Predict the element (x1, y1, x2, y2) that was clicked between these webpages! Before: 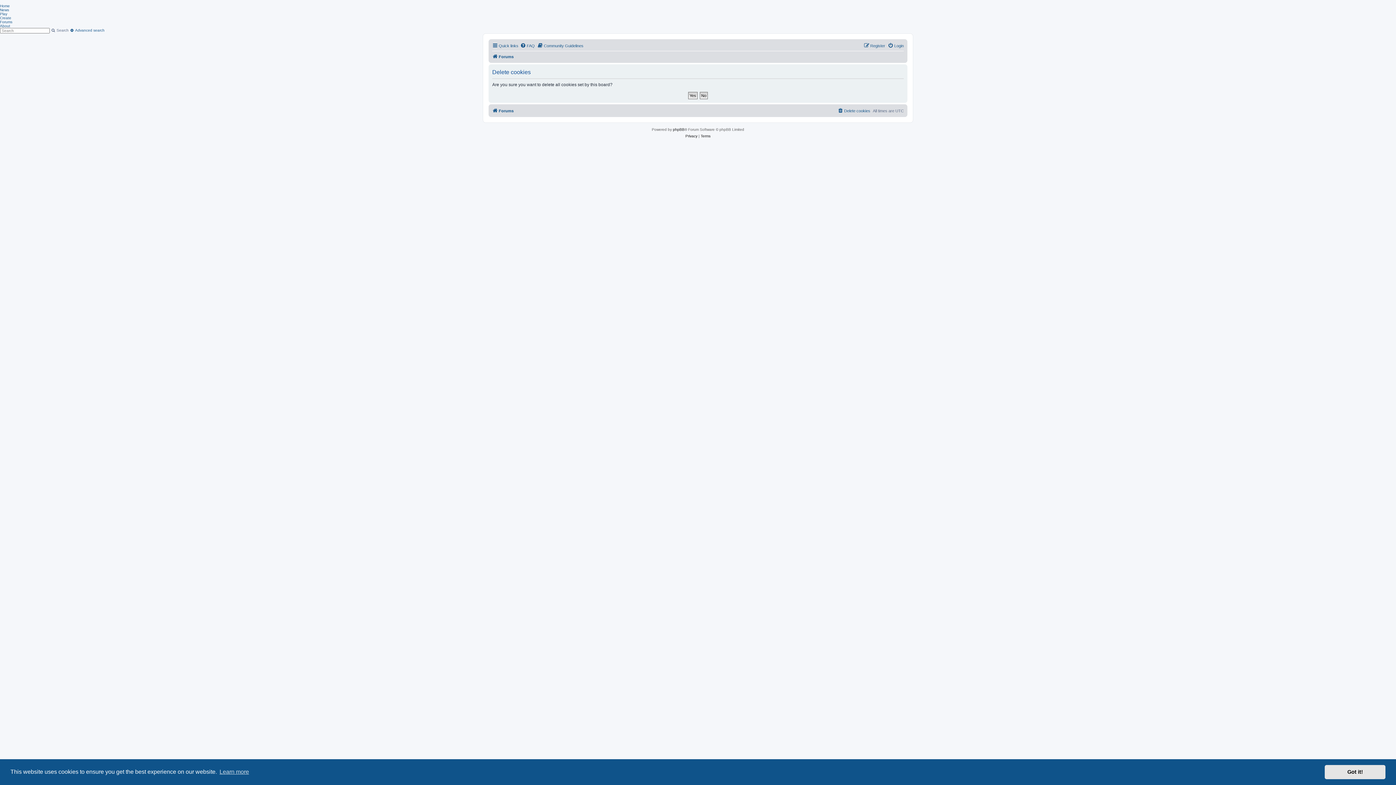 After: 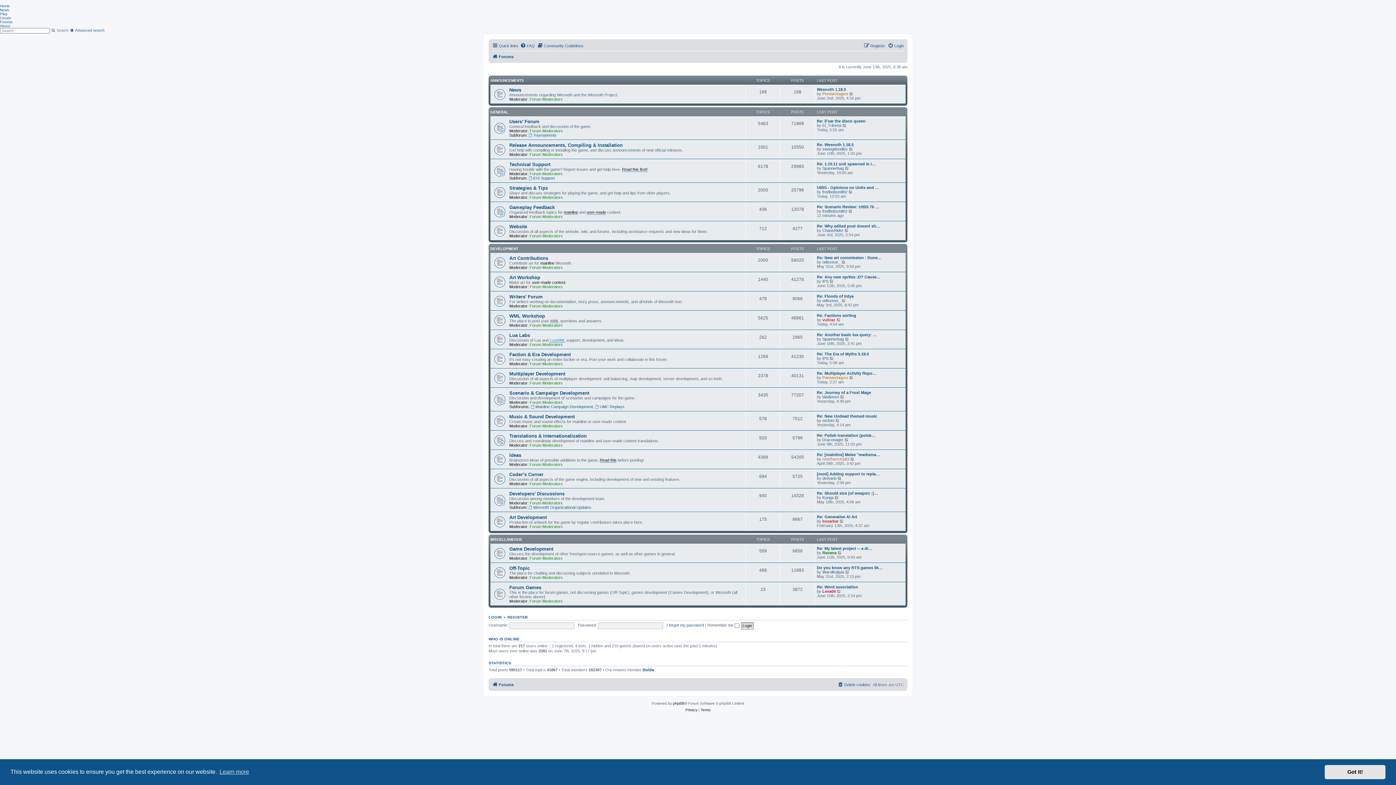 Action: label: Forums bbox: (492, 52, 513, 61)